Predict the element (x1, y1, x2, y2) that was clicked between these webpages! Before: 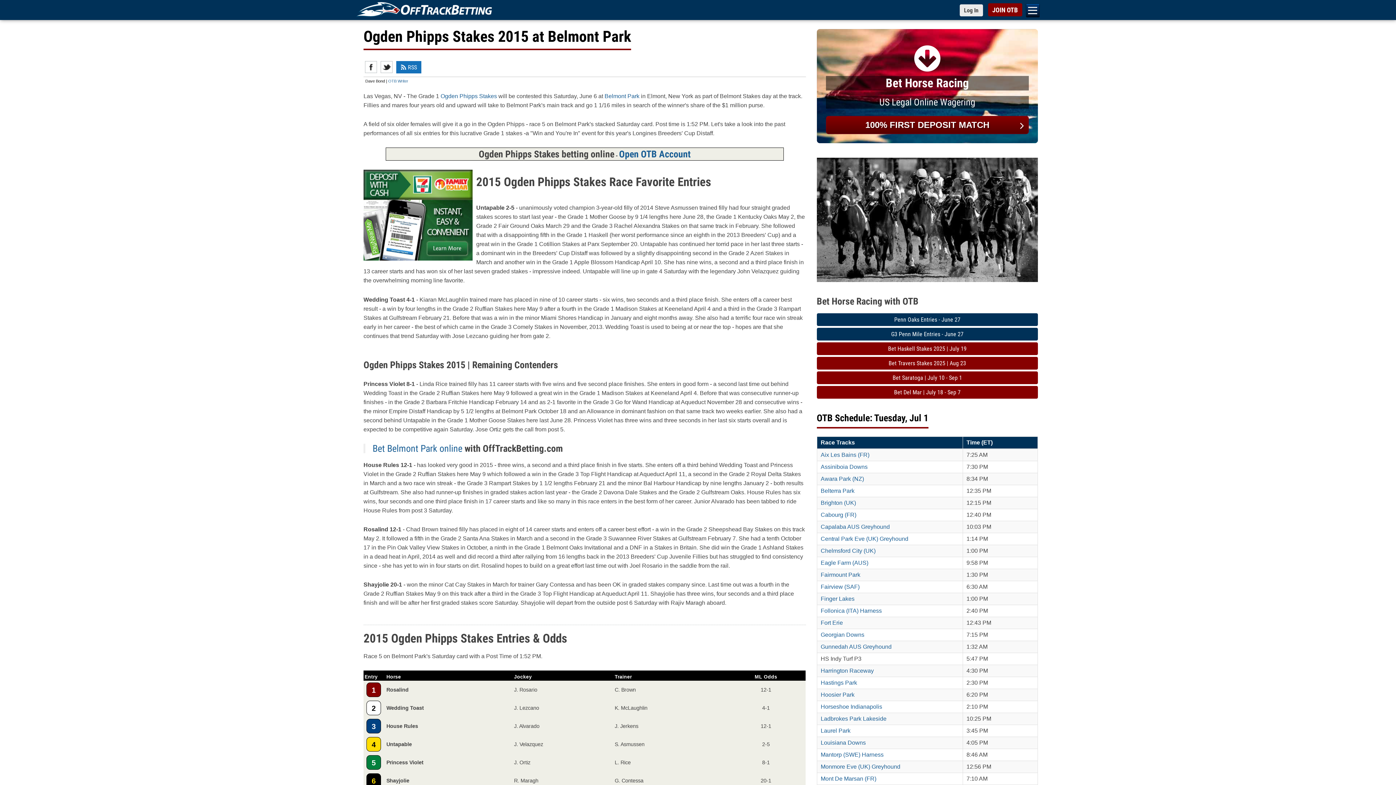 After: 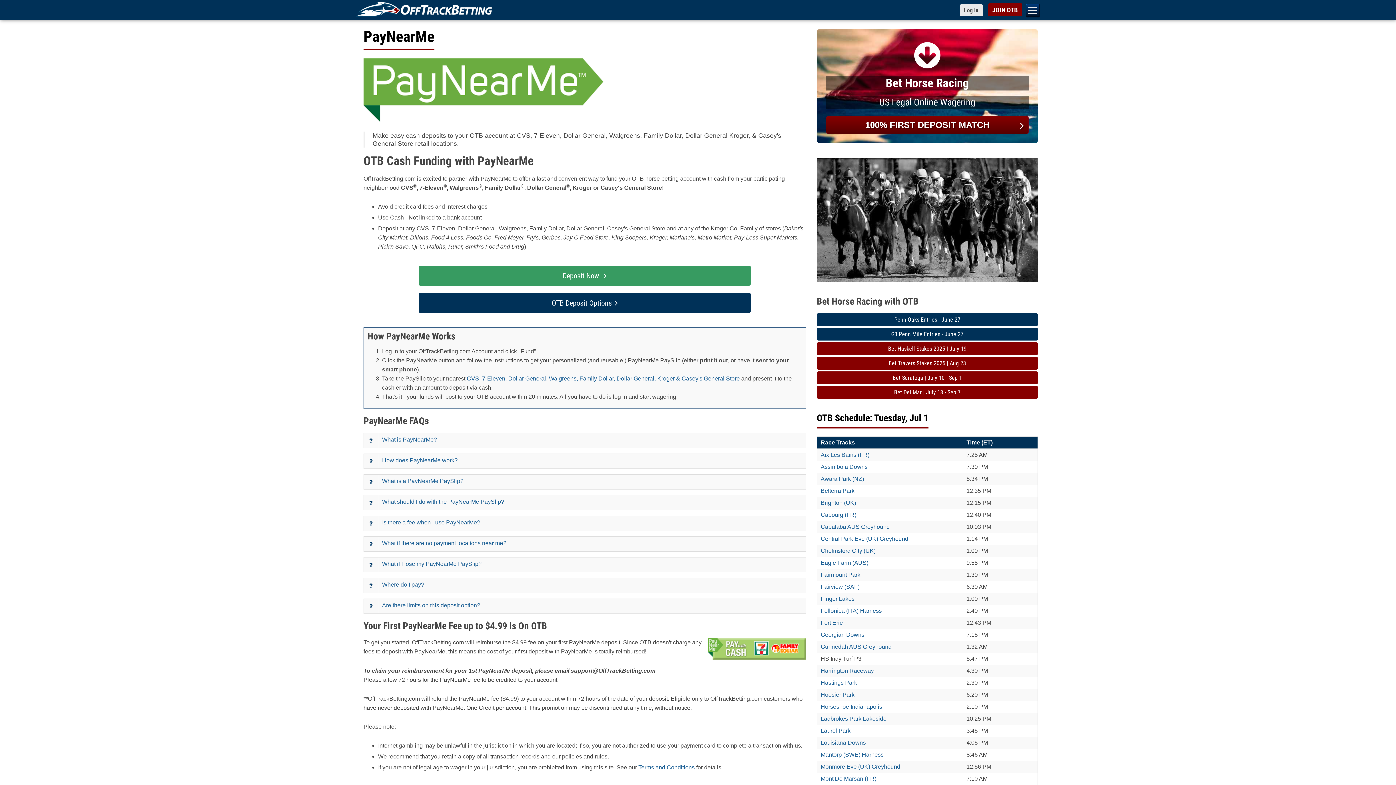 Action: bbox: (363, 169, 472, 260)